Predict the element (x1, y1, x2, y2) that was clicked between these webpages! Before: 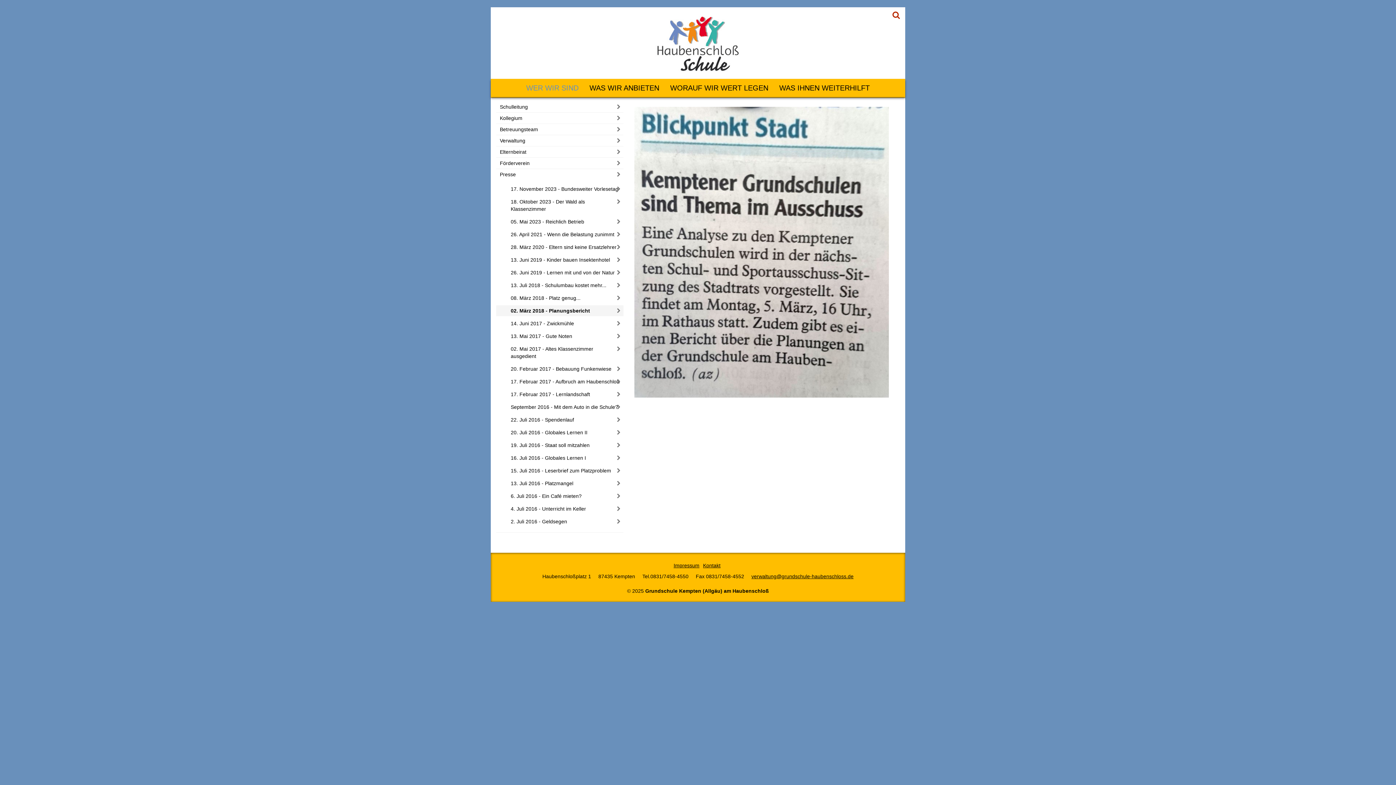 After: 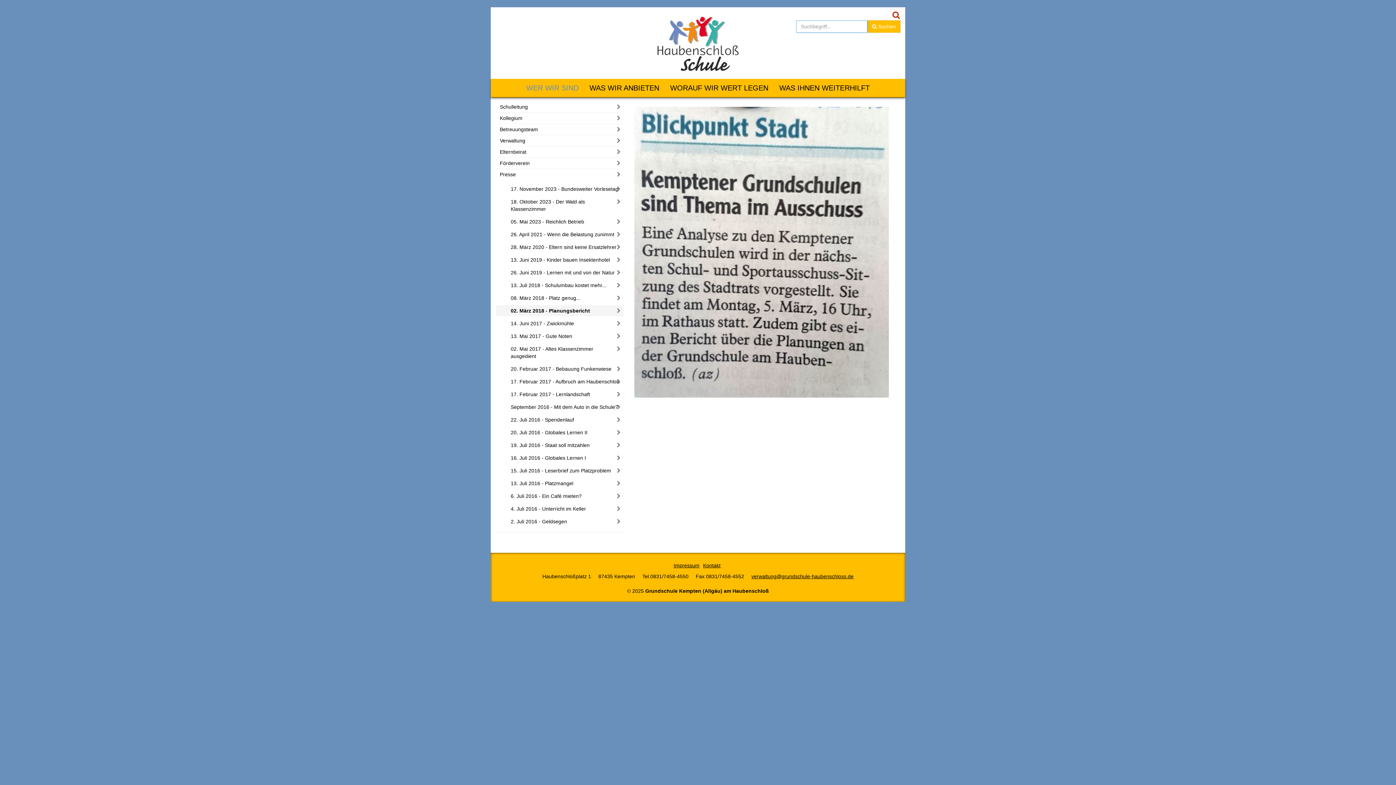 Action: bbox: (892, 14, 900, 18)